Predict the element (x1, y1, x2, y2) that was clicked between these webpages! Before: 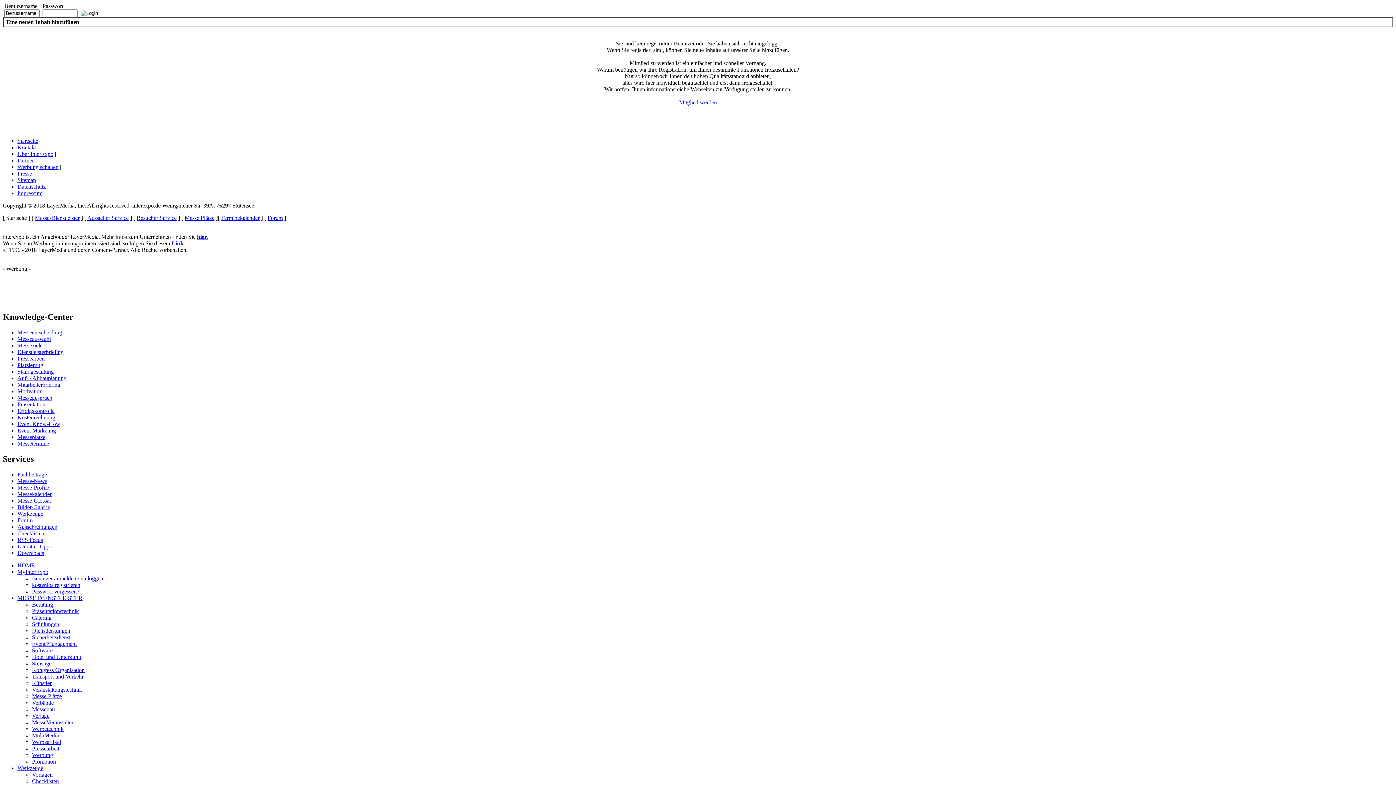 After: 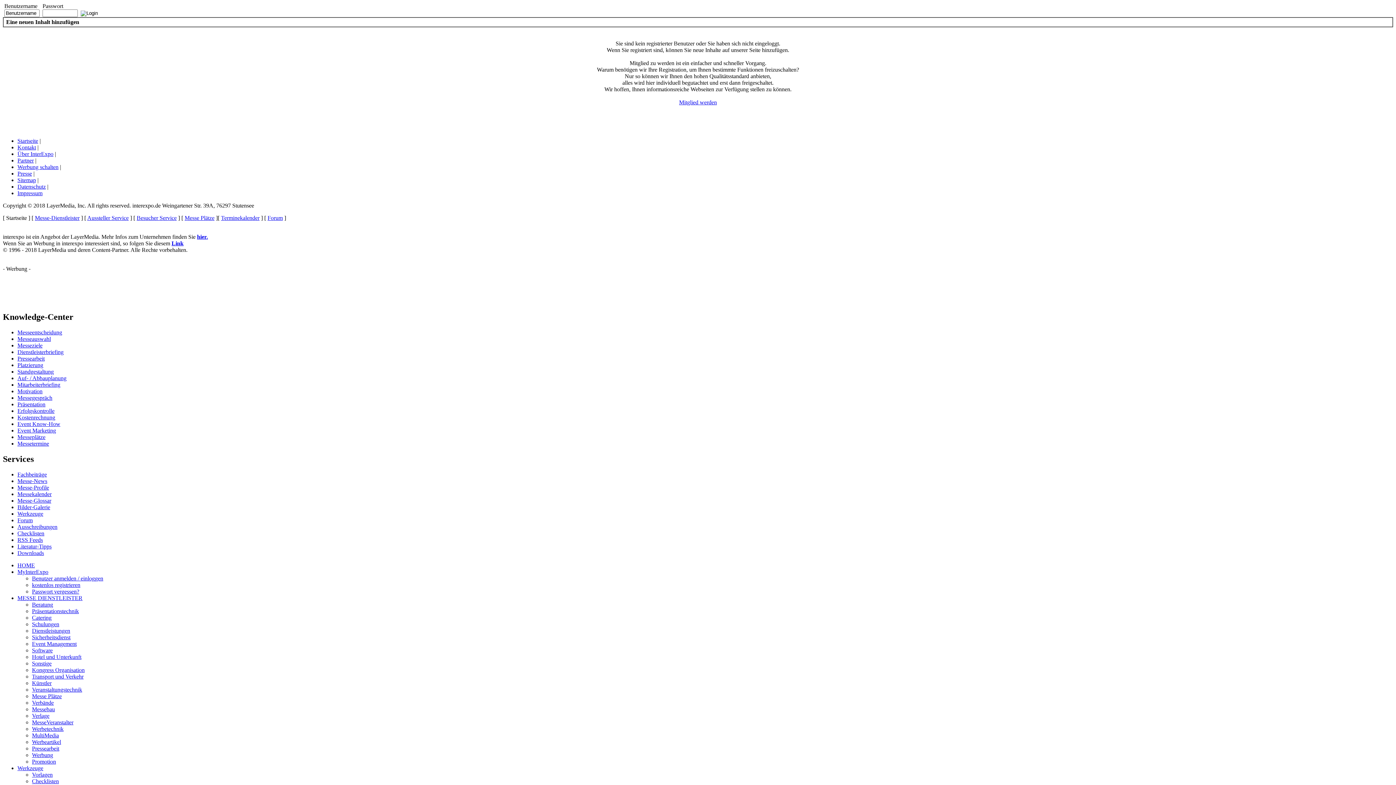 Action: label: Werbung schalten bbox: (17, 164, 58, 170)